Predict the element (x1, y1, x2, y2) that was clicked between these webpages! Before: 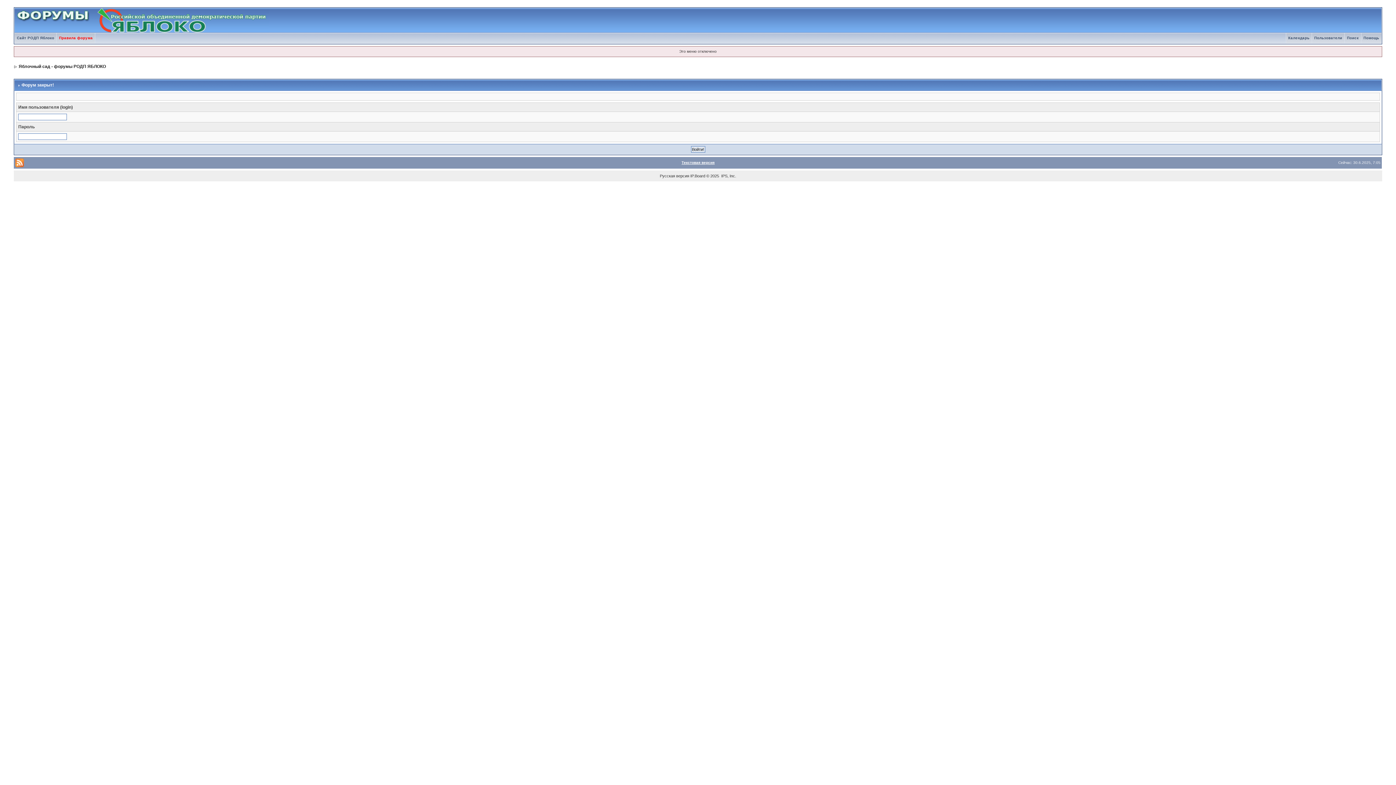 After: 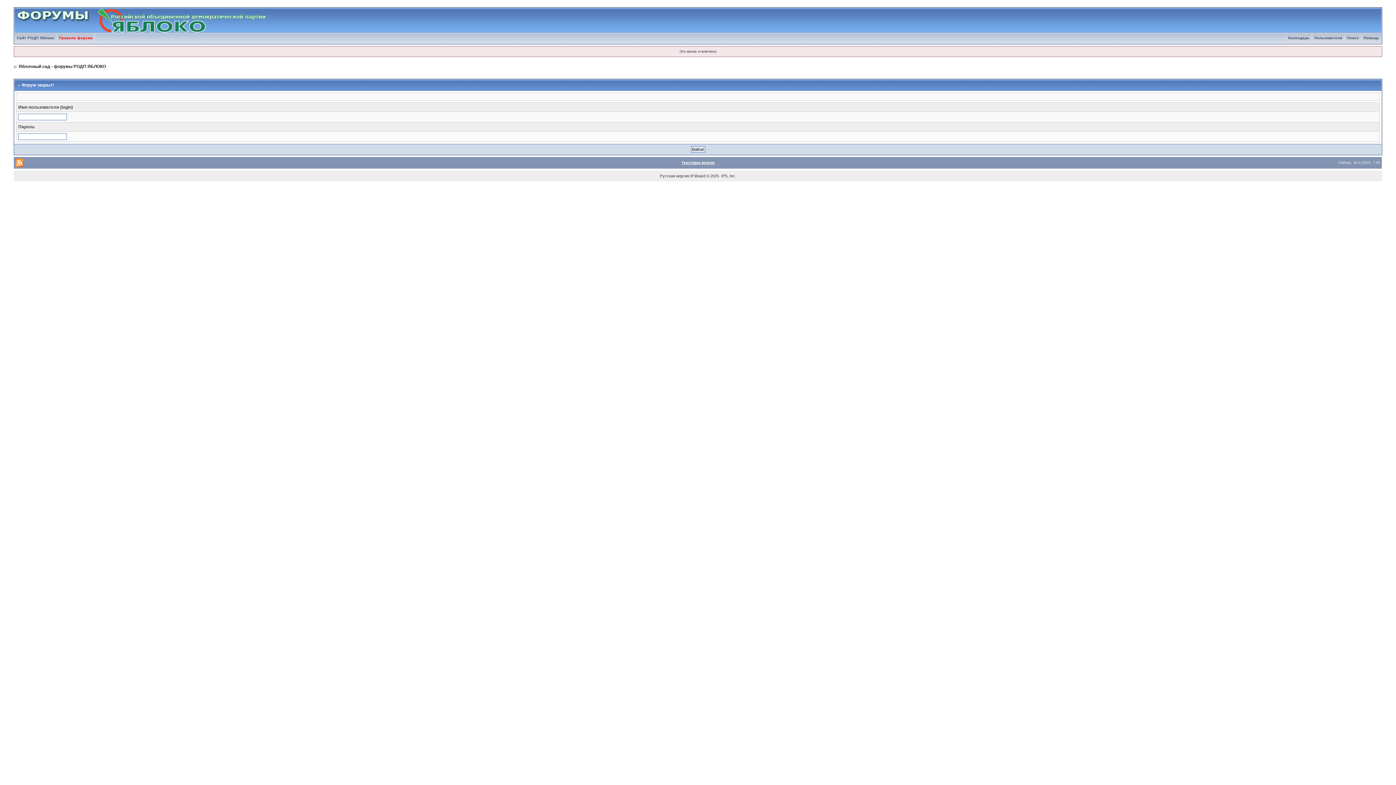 Action: label: Яблочный сад - форумы РОДП ЯБЛОКО bbox: (18, 64, 105, 69)